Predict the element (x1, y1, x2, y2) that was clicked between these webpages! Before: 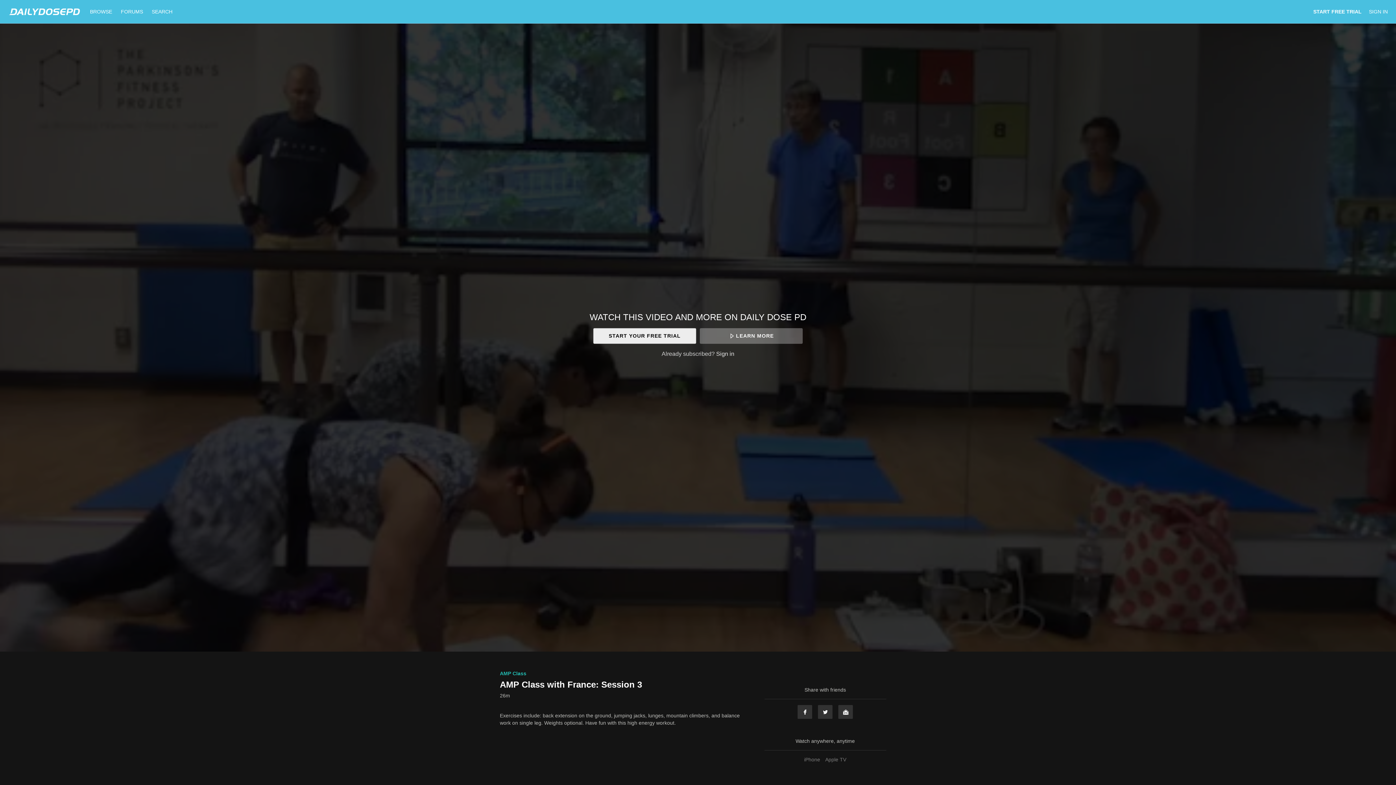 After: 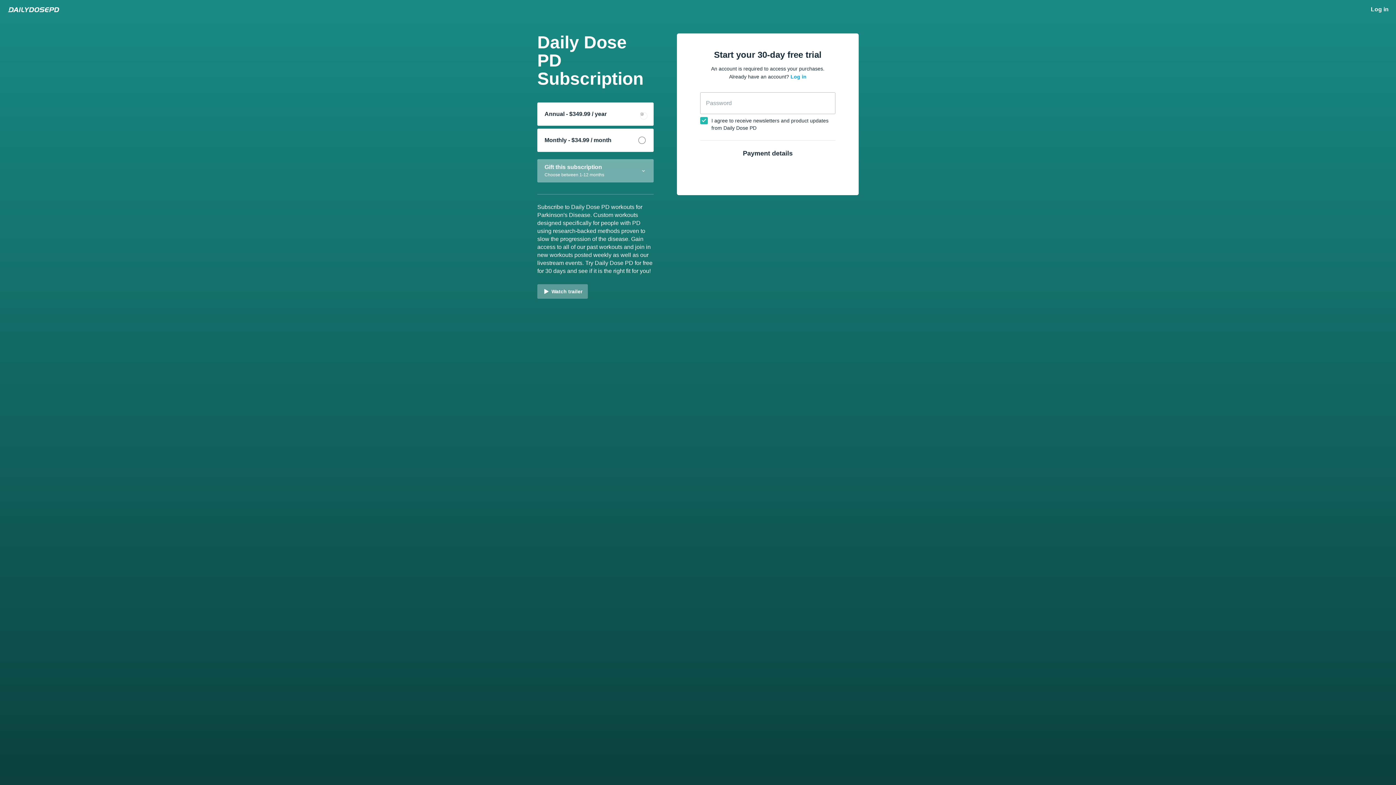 Action: bbox: (1313, 8, 1362, 14) label: START FREE TRIAL